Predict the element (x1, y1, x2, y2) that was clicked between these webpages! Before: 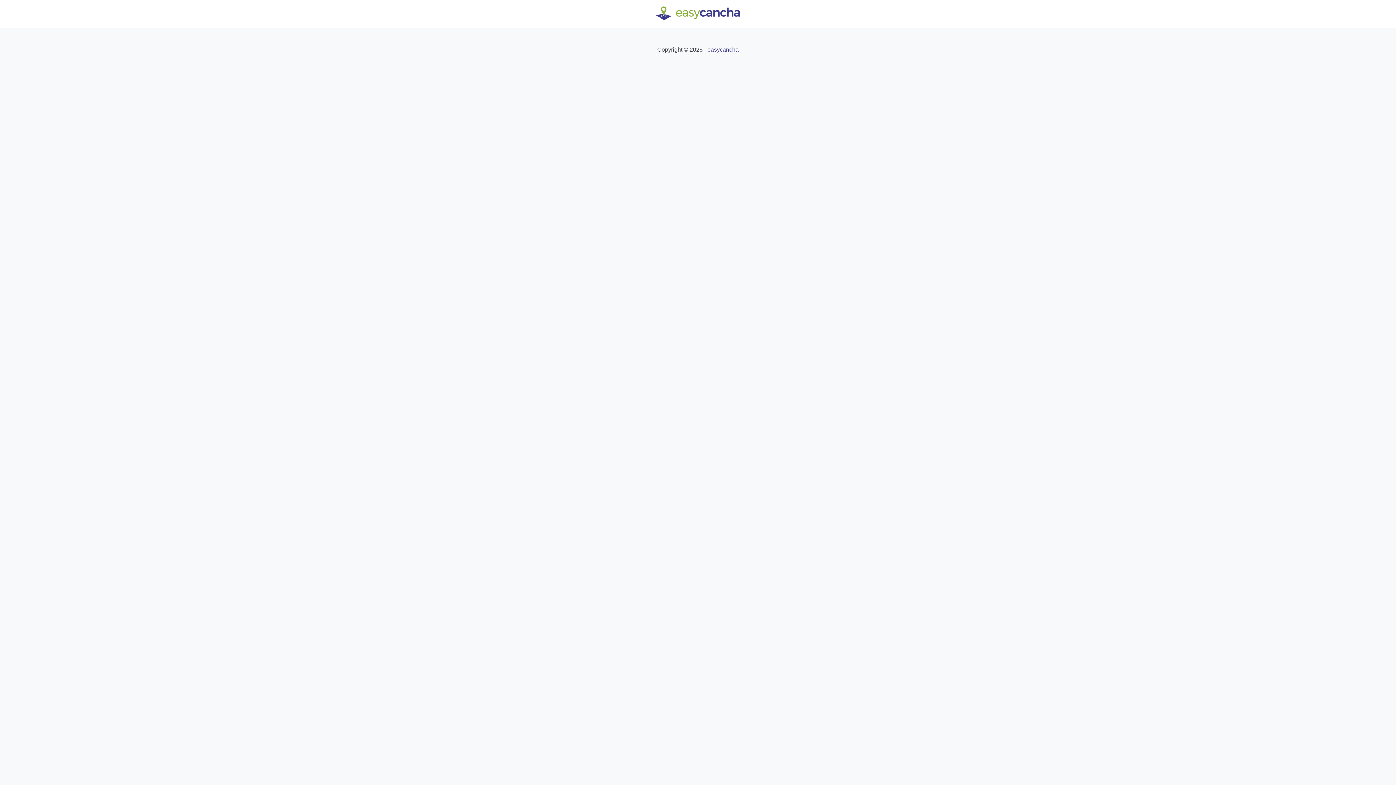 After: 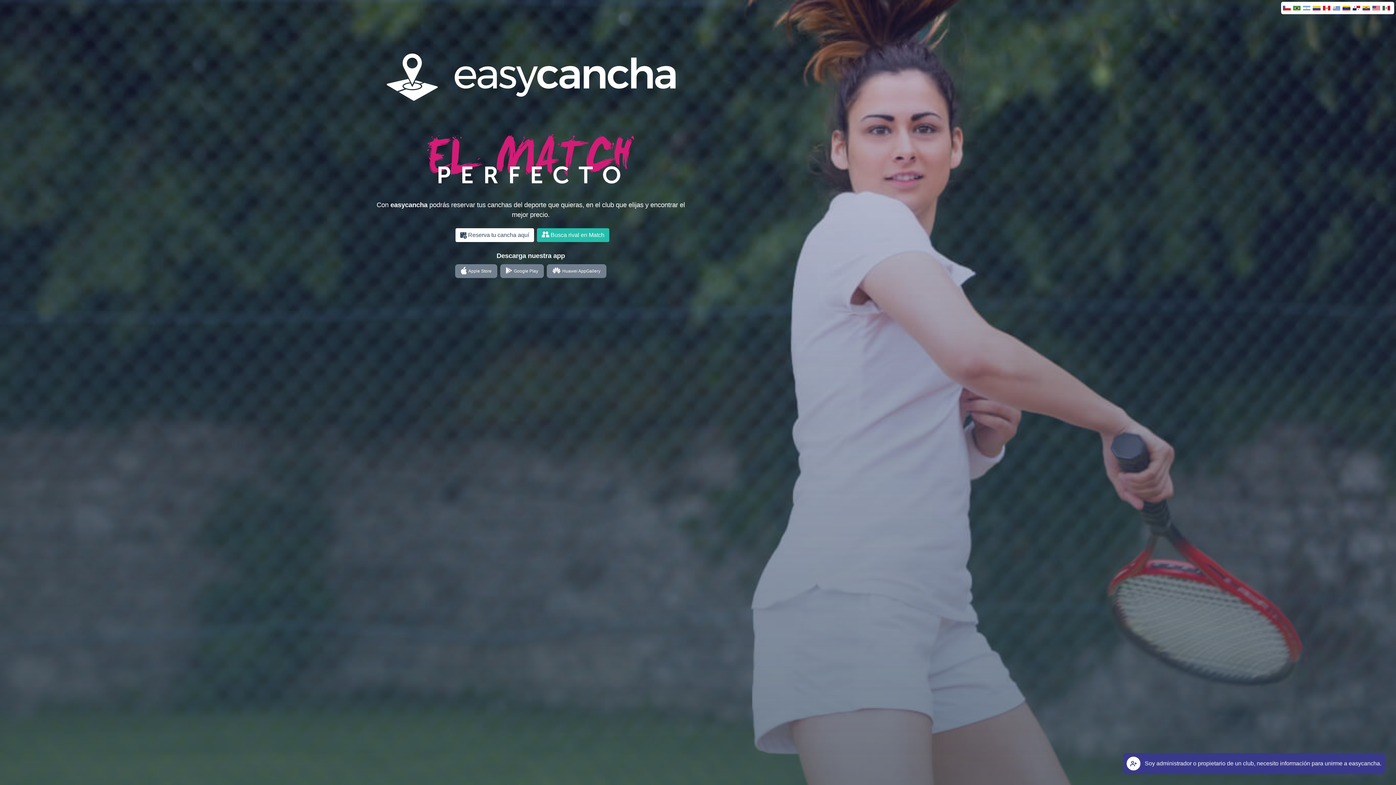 Action: bbox: (651, 1, 745, 27)